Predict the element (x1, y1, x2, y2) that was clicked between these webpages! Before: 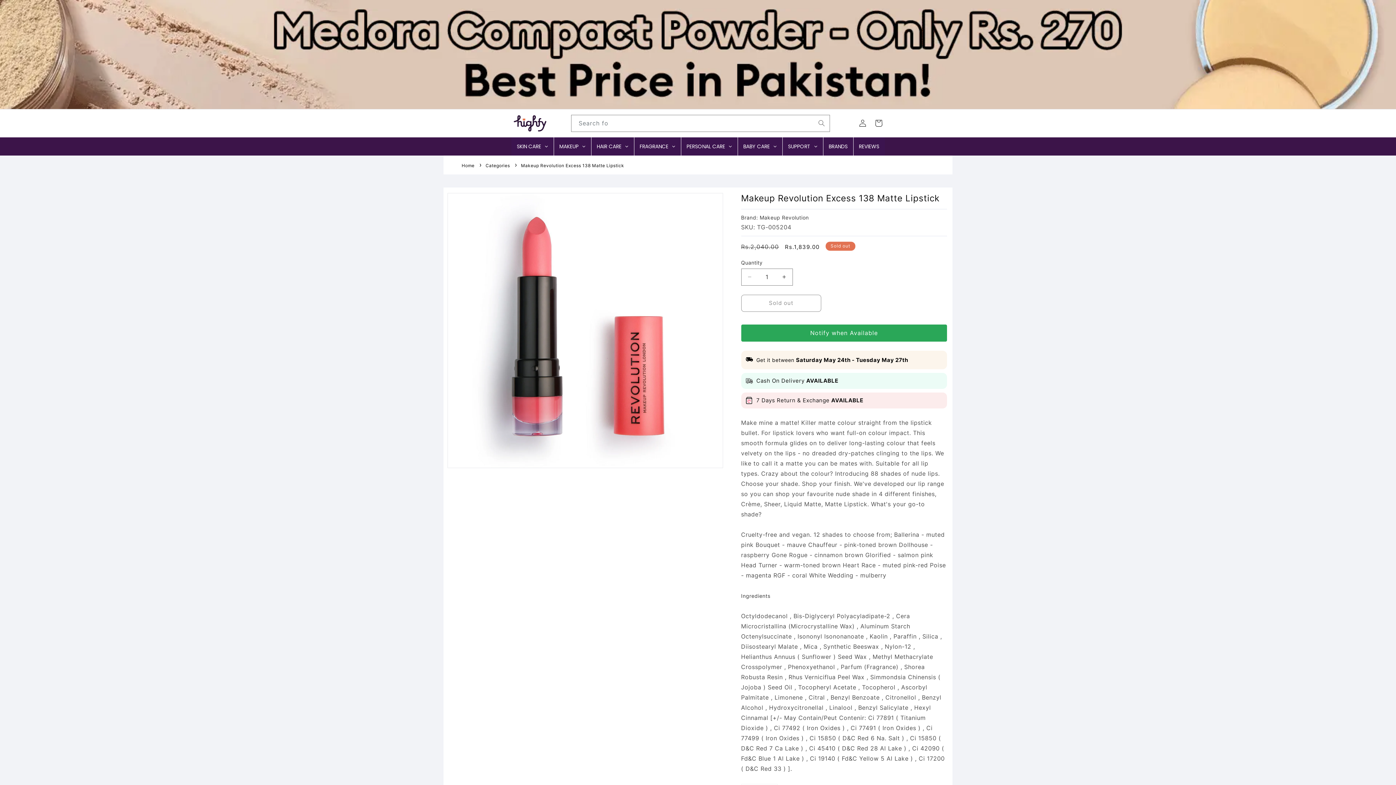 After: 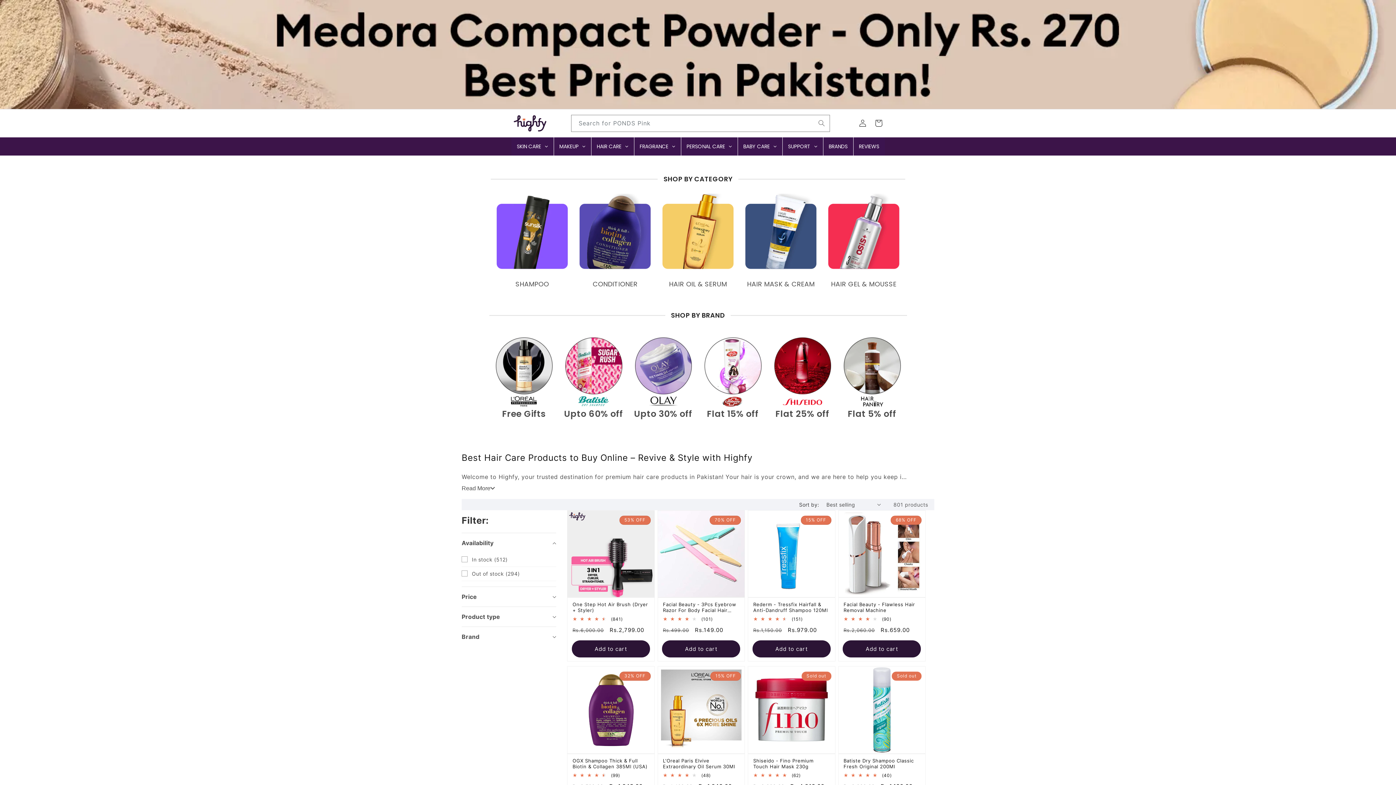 Action: bbox: (591, 137, 634, 155) label: HAIR CARE